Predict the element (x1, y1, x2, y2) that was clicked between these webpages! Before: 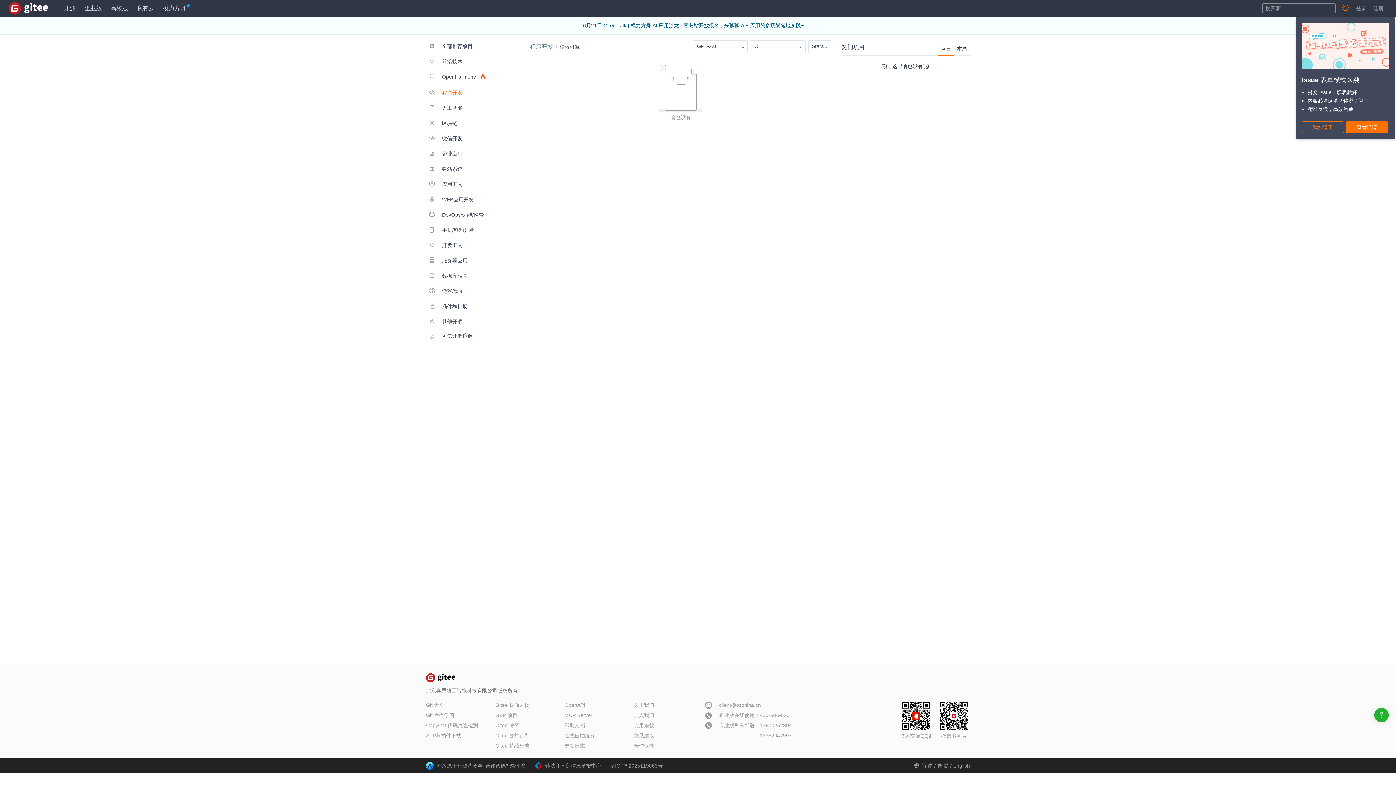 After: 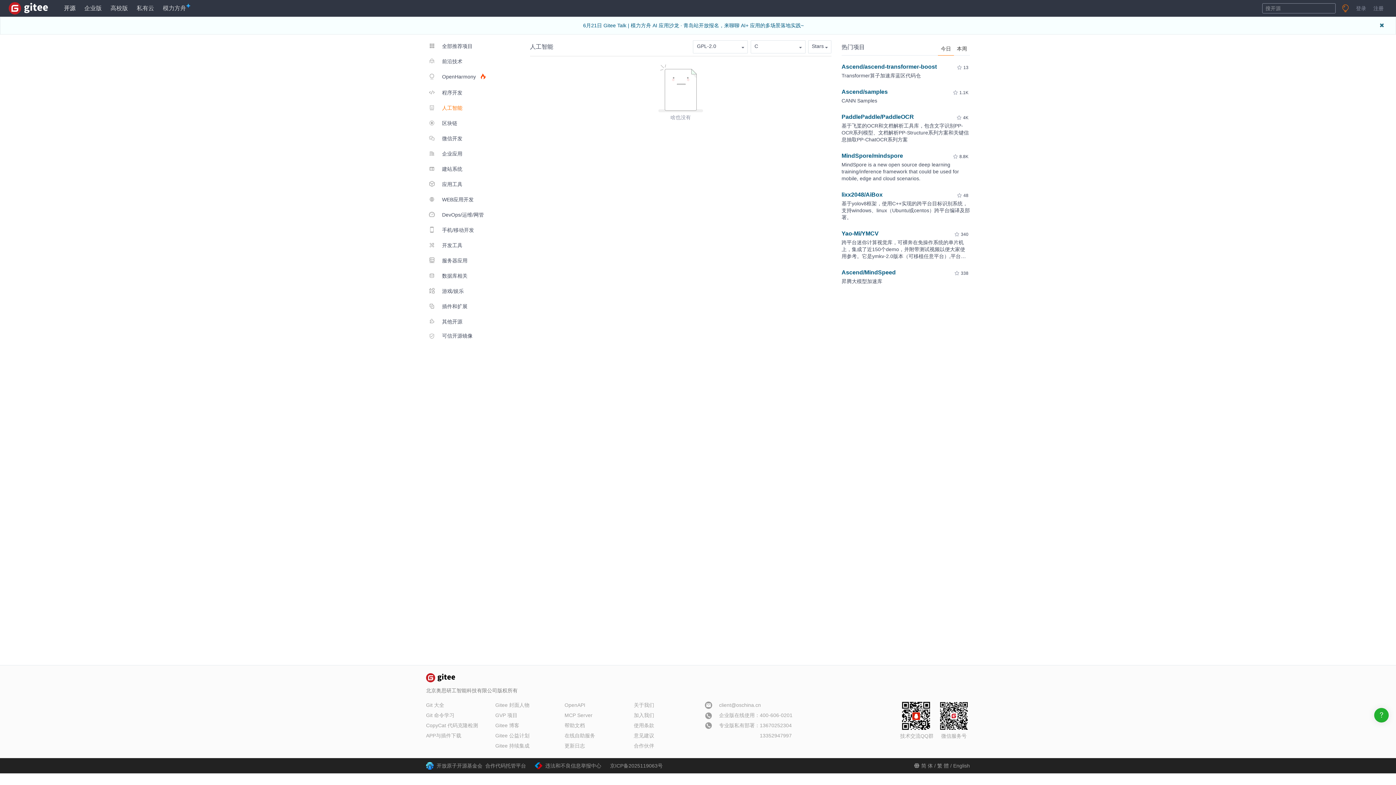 Action: label:  人工智能 bbox: (426, 100, 491, 114)